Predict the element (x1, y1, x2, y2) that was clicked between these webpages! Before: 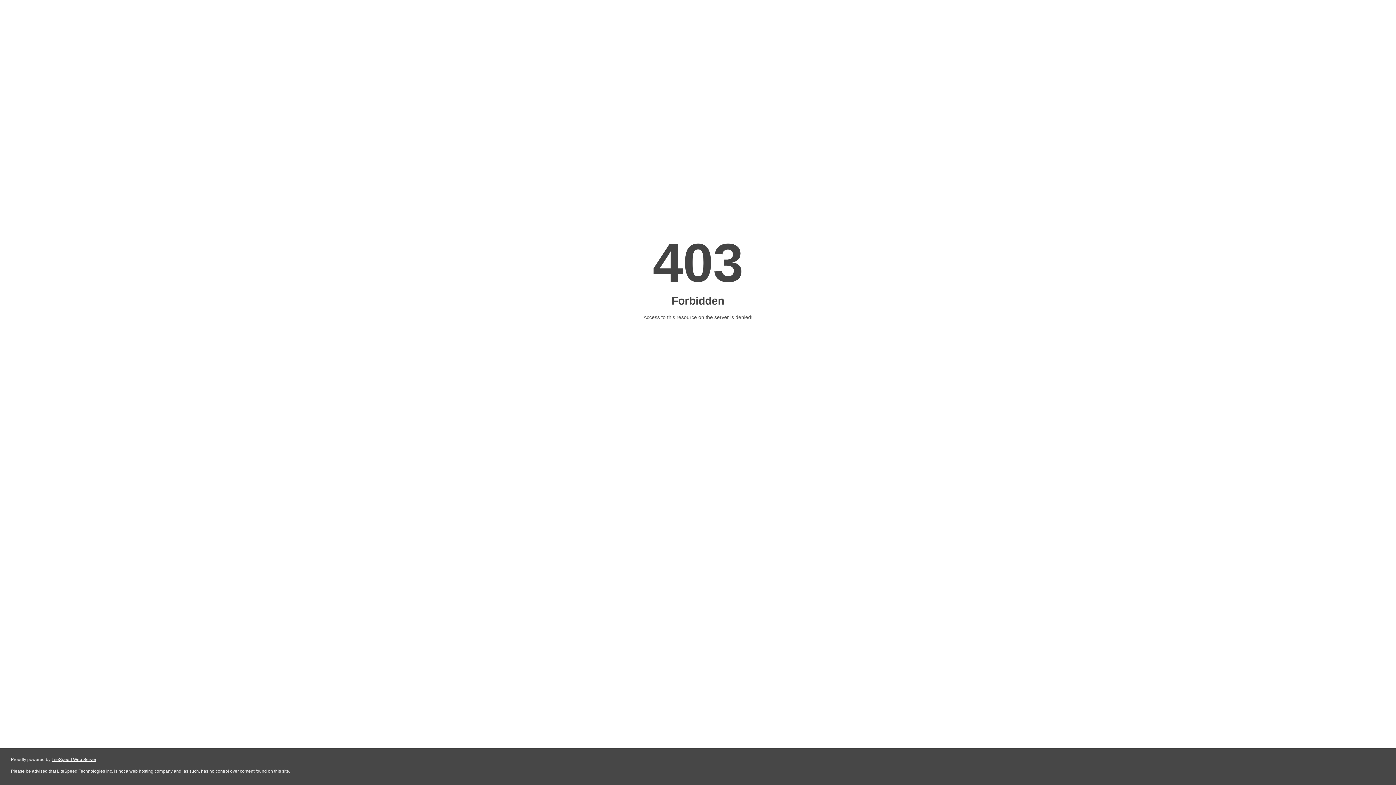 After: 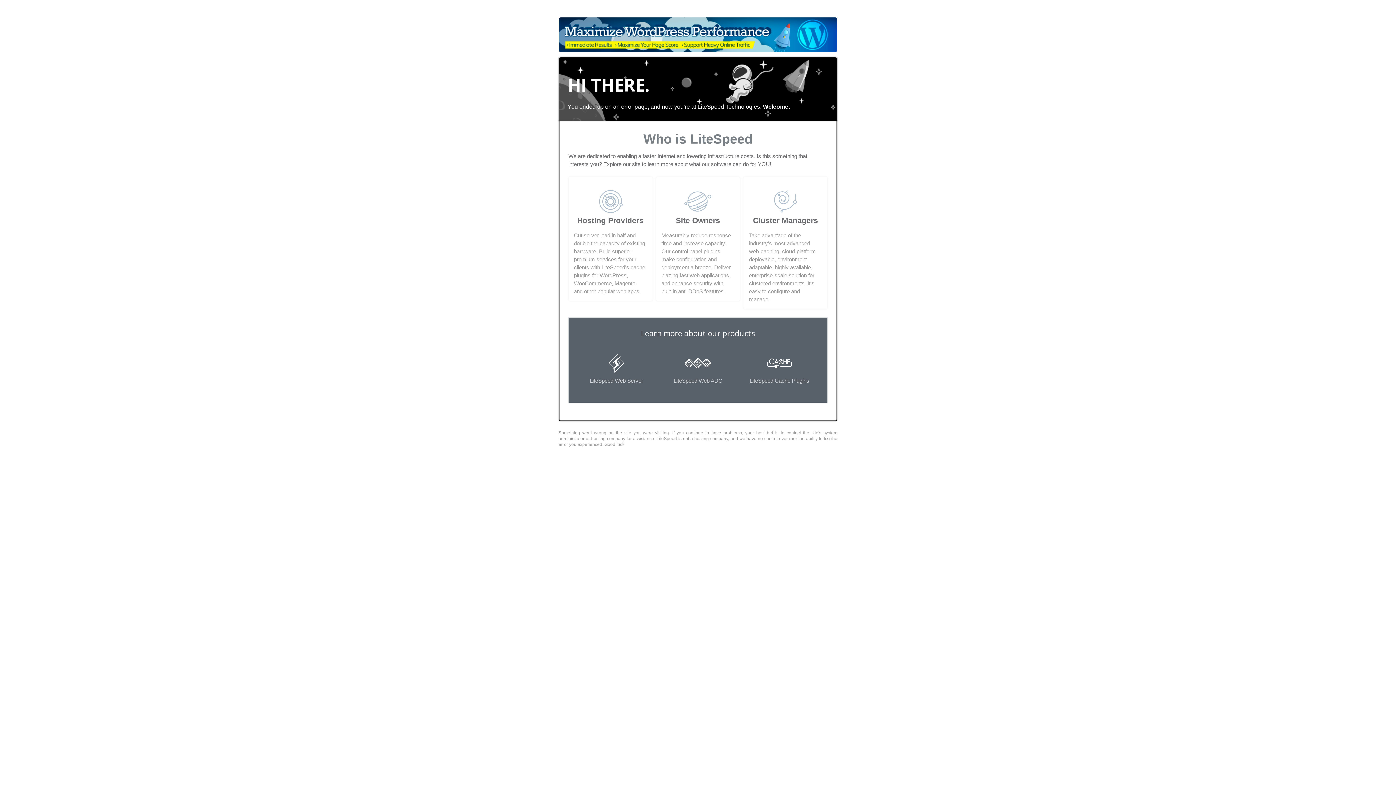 Action: label: LiteSpeed Web Server bbox: (51, 757, 96, 762)